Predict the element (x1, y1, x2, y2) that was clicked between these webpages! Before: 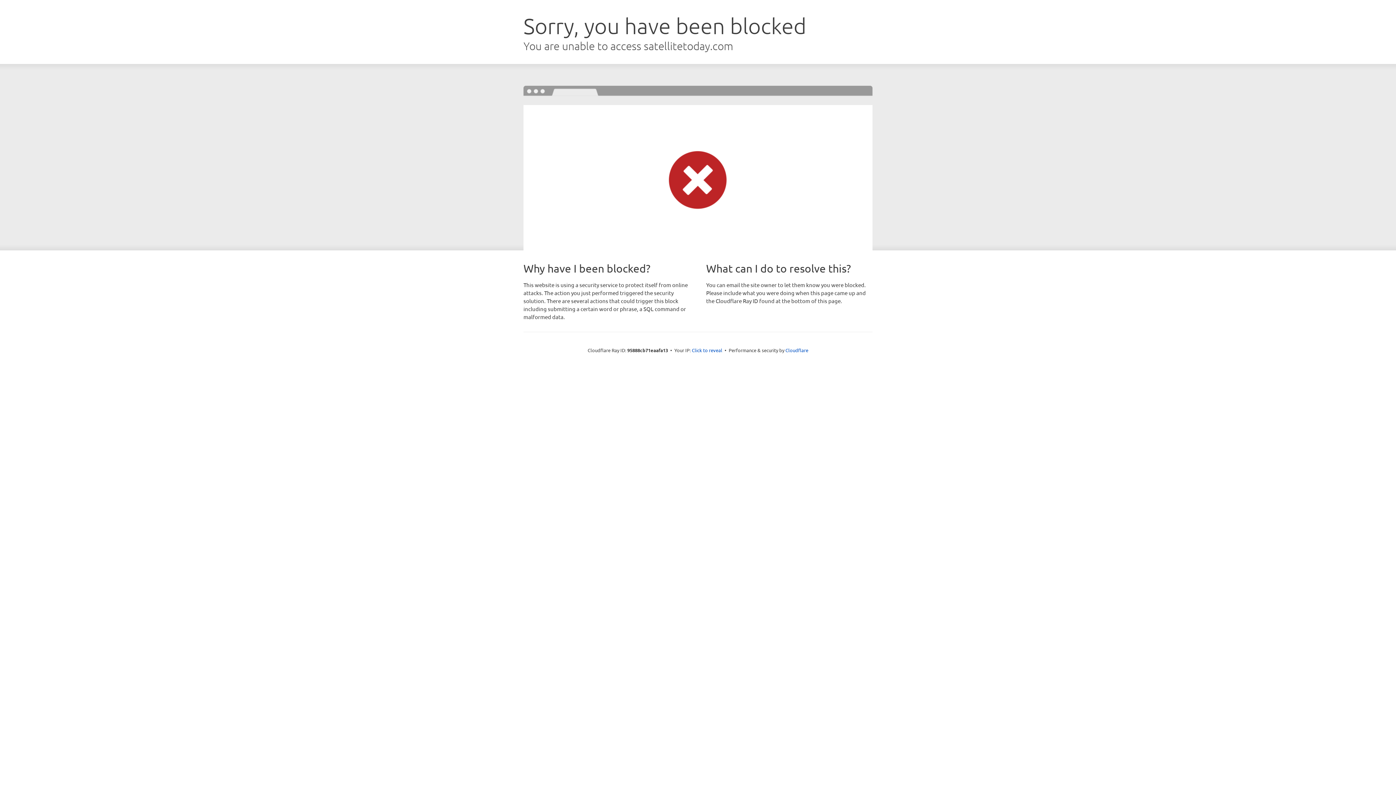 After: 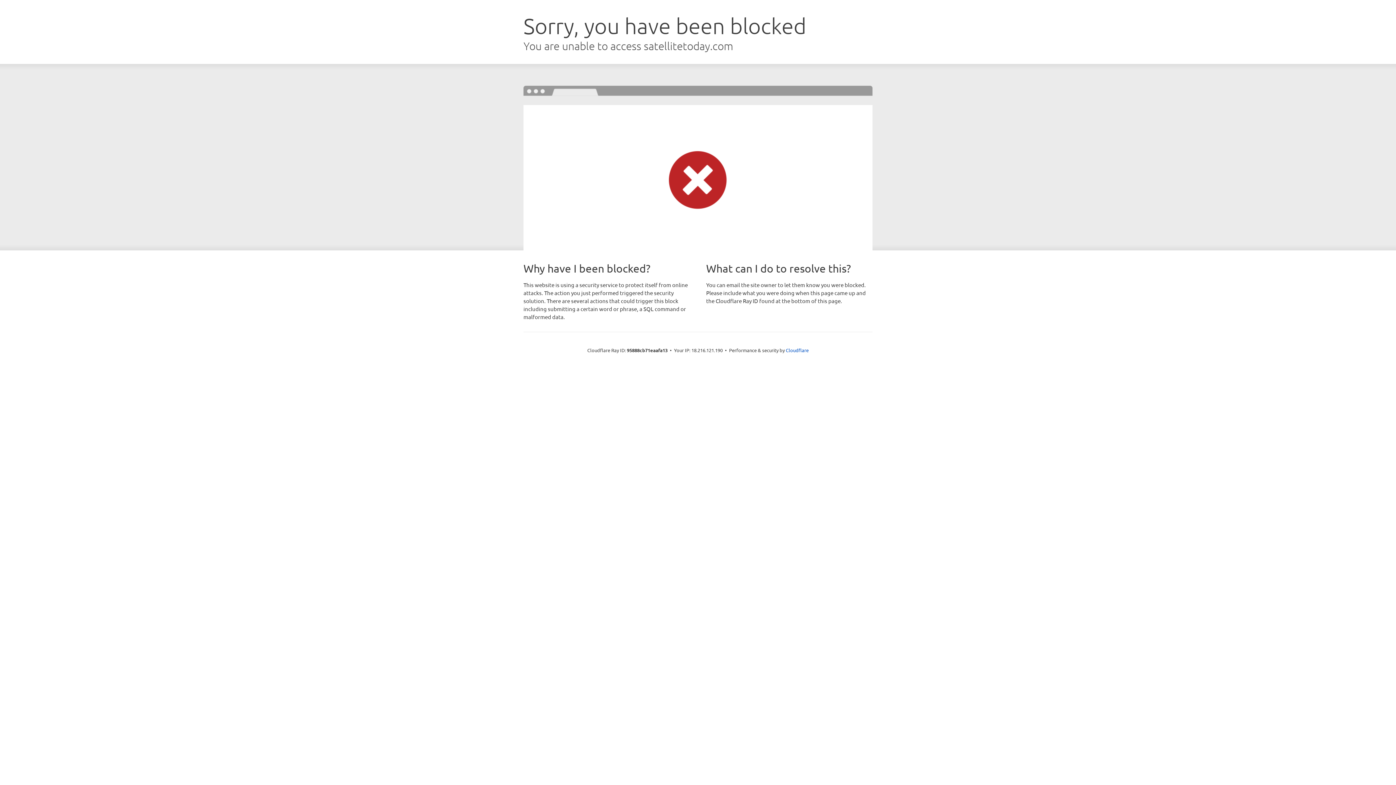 Action: bbox: (692, 346, 722, 353) label: Click to reveal